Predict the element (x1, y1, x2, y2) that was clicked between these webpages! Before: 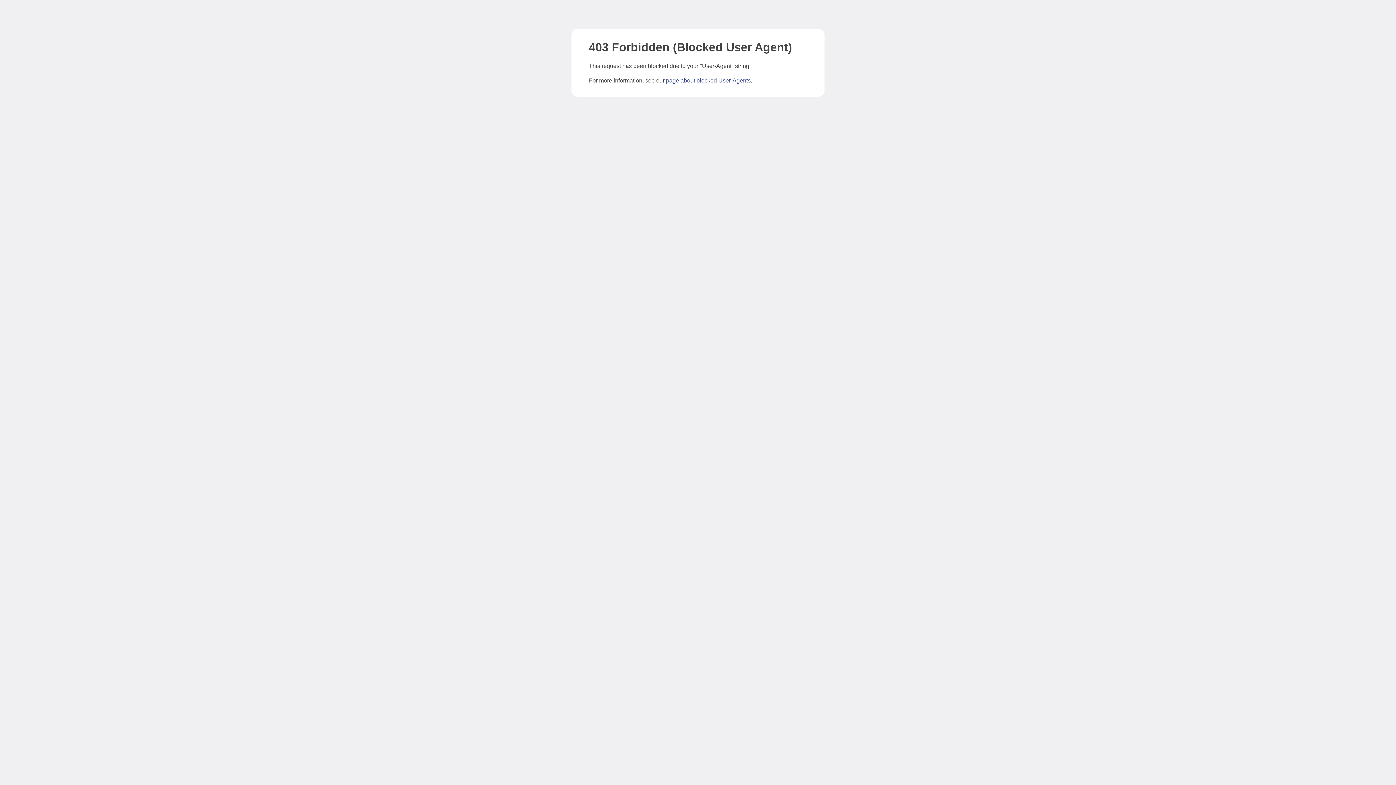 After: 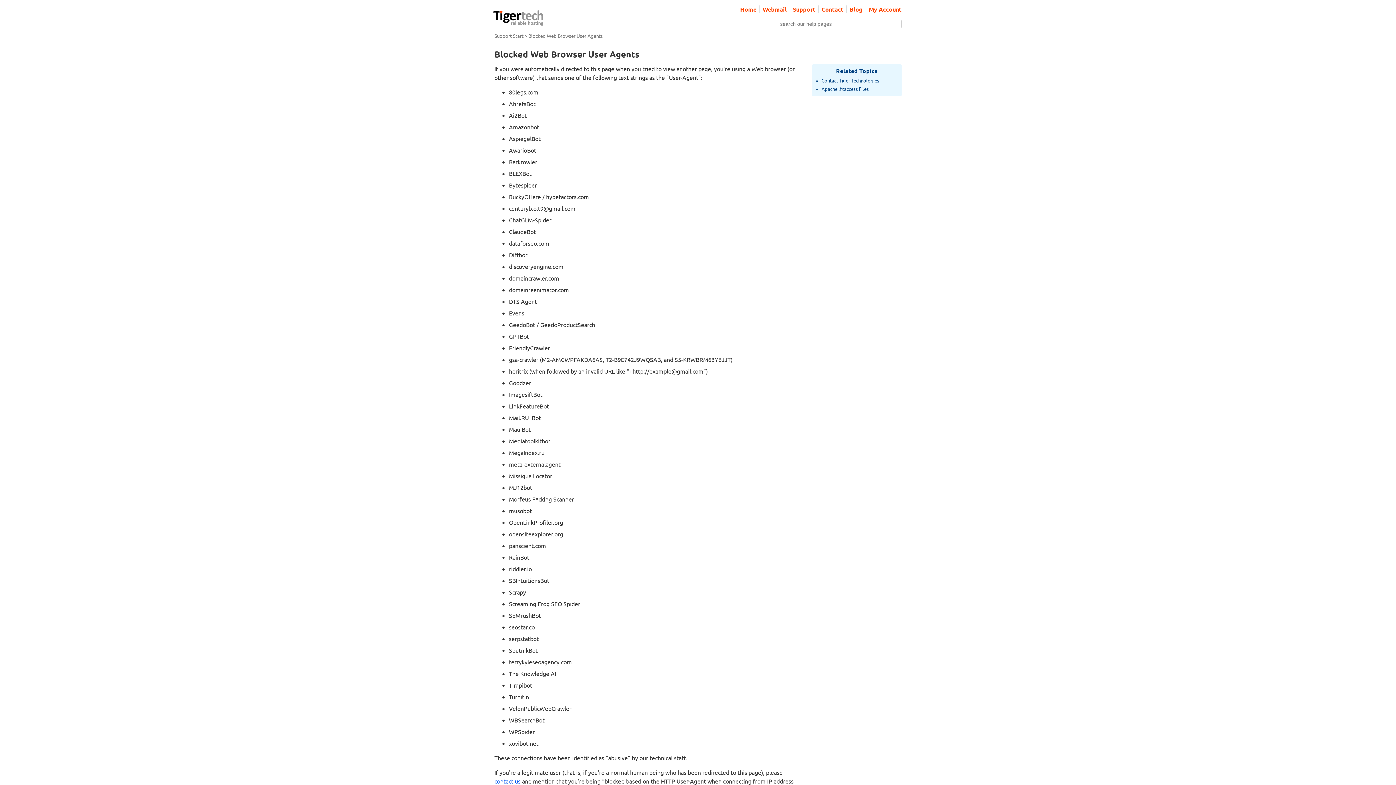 Action: label: page about blocked User-Agents bbox: (666, 77, 750, 83)